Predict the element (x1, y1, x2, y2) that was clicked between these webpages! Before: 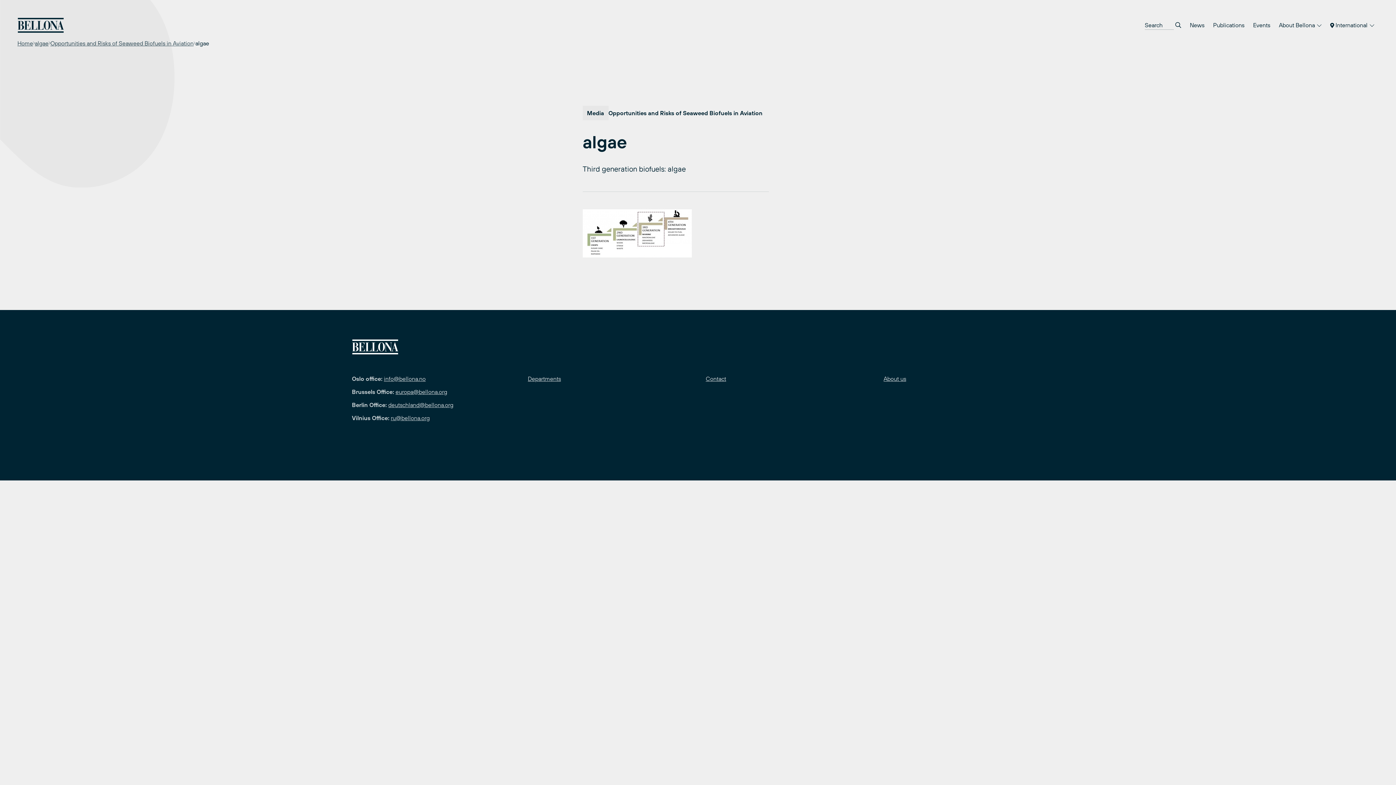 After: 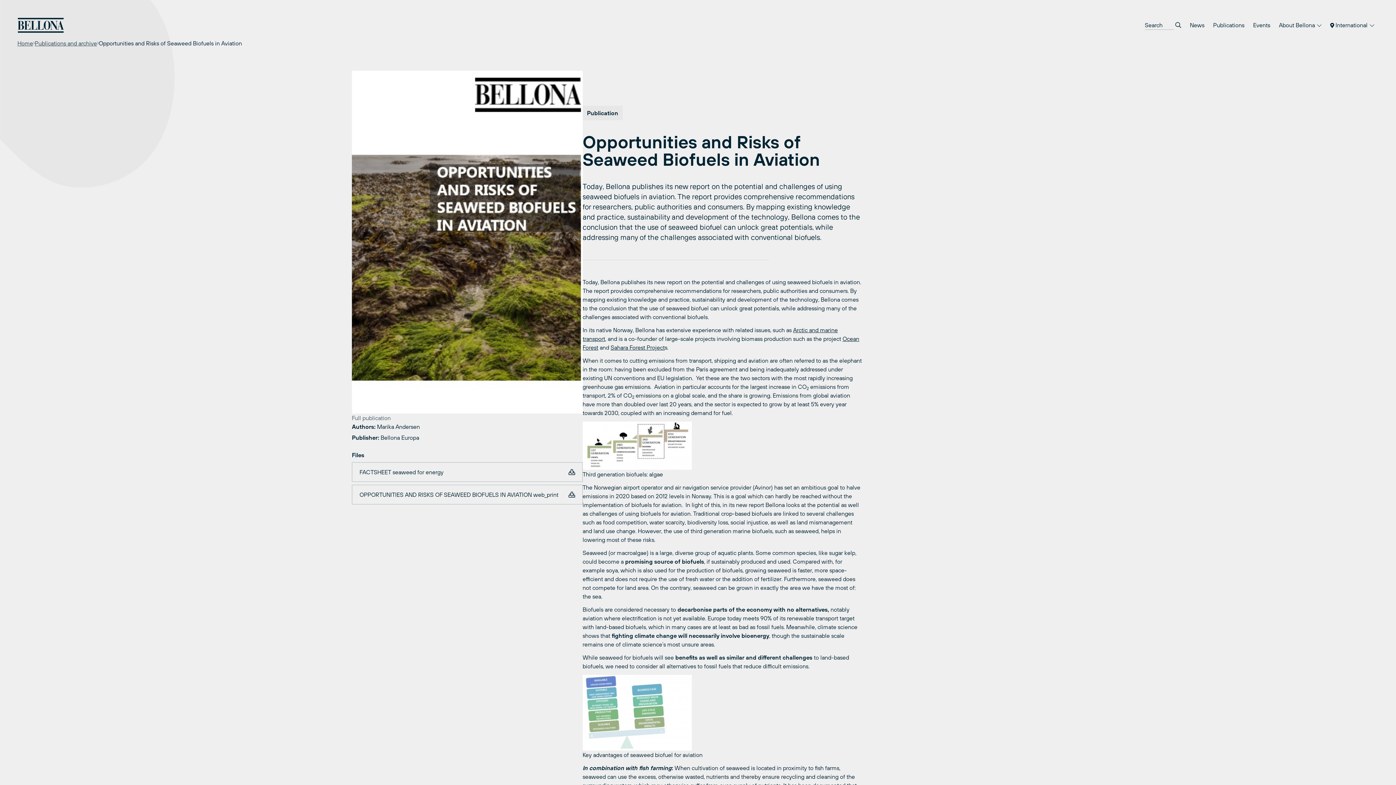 Action: label: Opportunities and Risks of Seaweed Biofuels in Aviation bbox: (50, 38, 193, 47)